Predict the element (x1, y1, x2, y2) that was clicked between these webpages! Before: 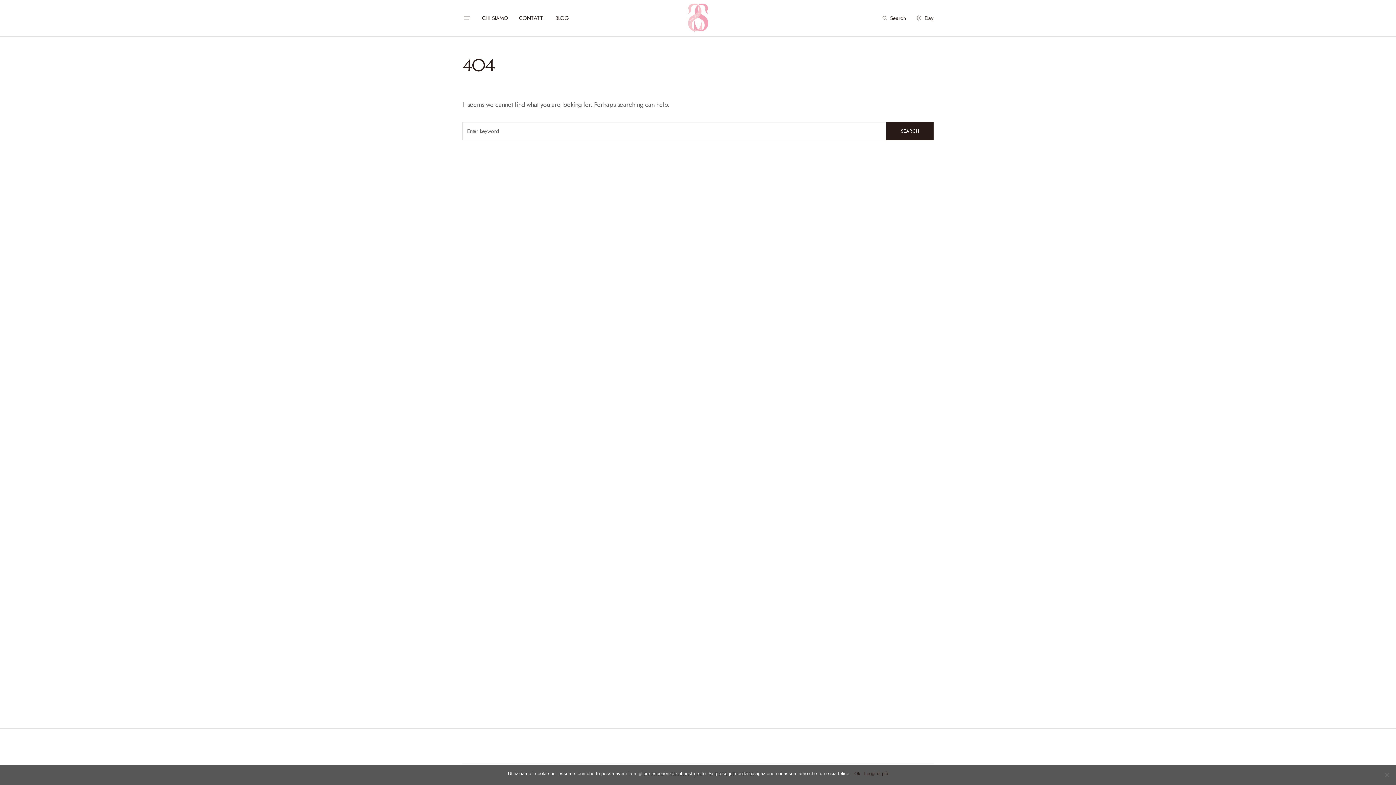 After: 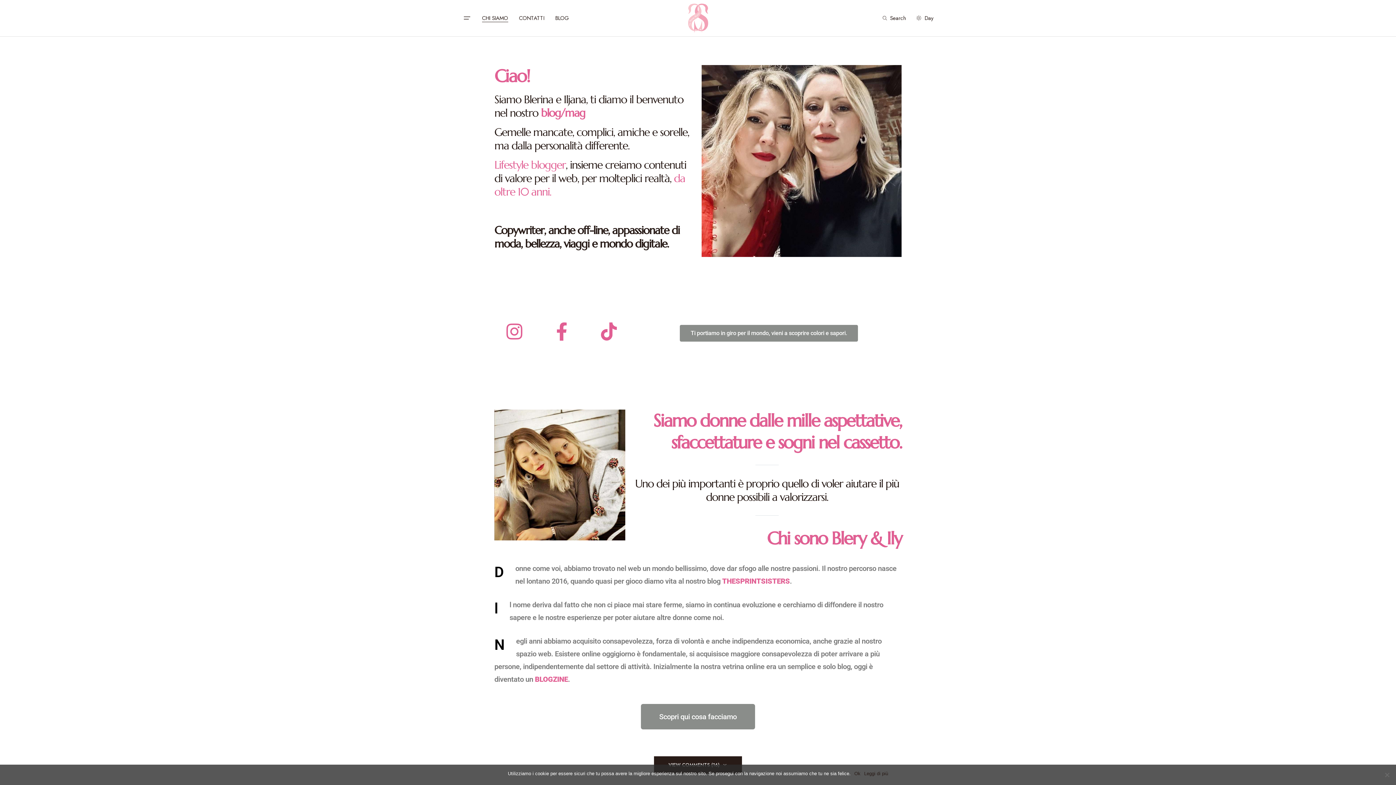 Action: label: CHI SIAMO bbox: (482, 0, 508, 36)